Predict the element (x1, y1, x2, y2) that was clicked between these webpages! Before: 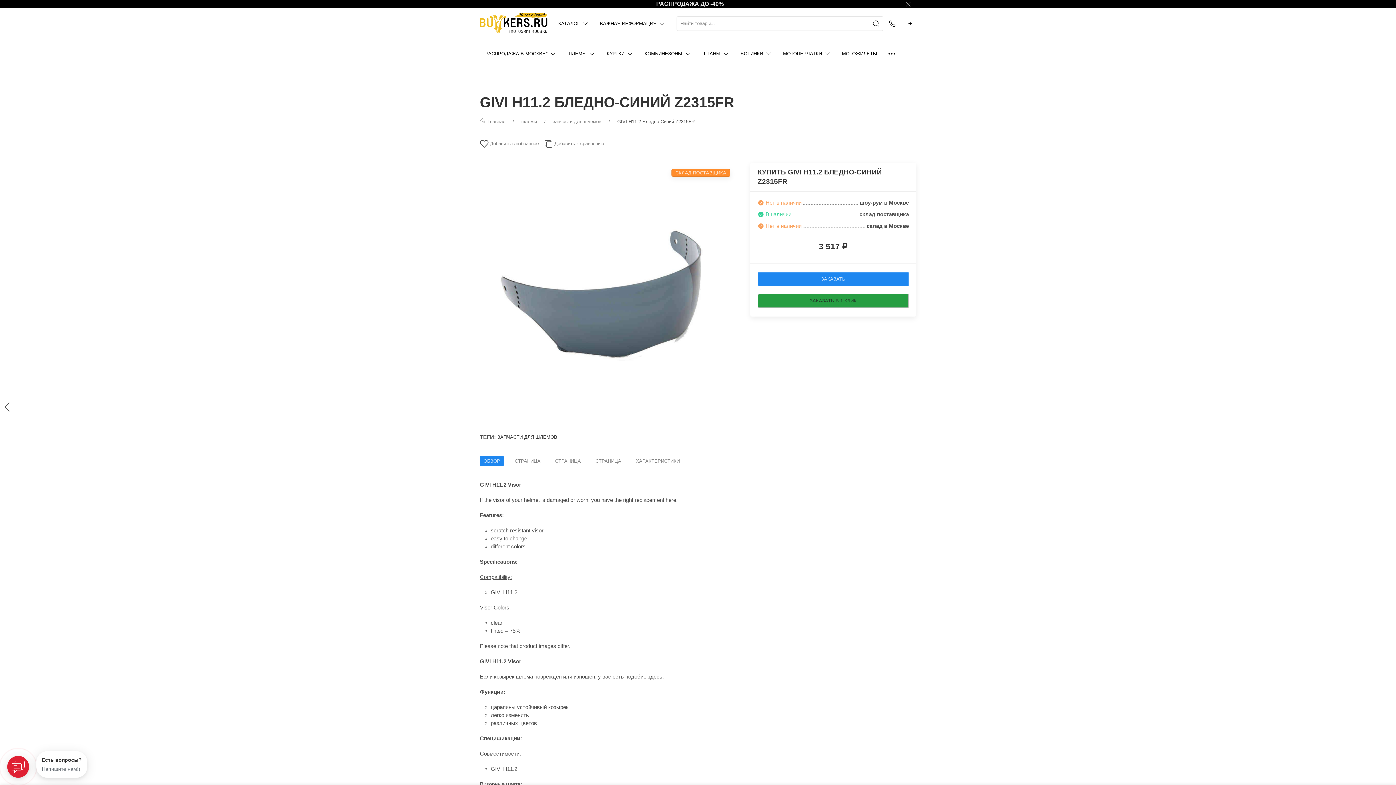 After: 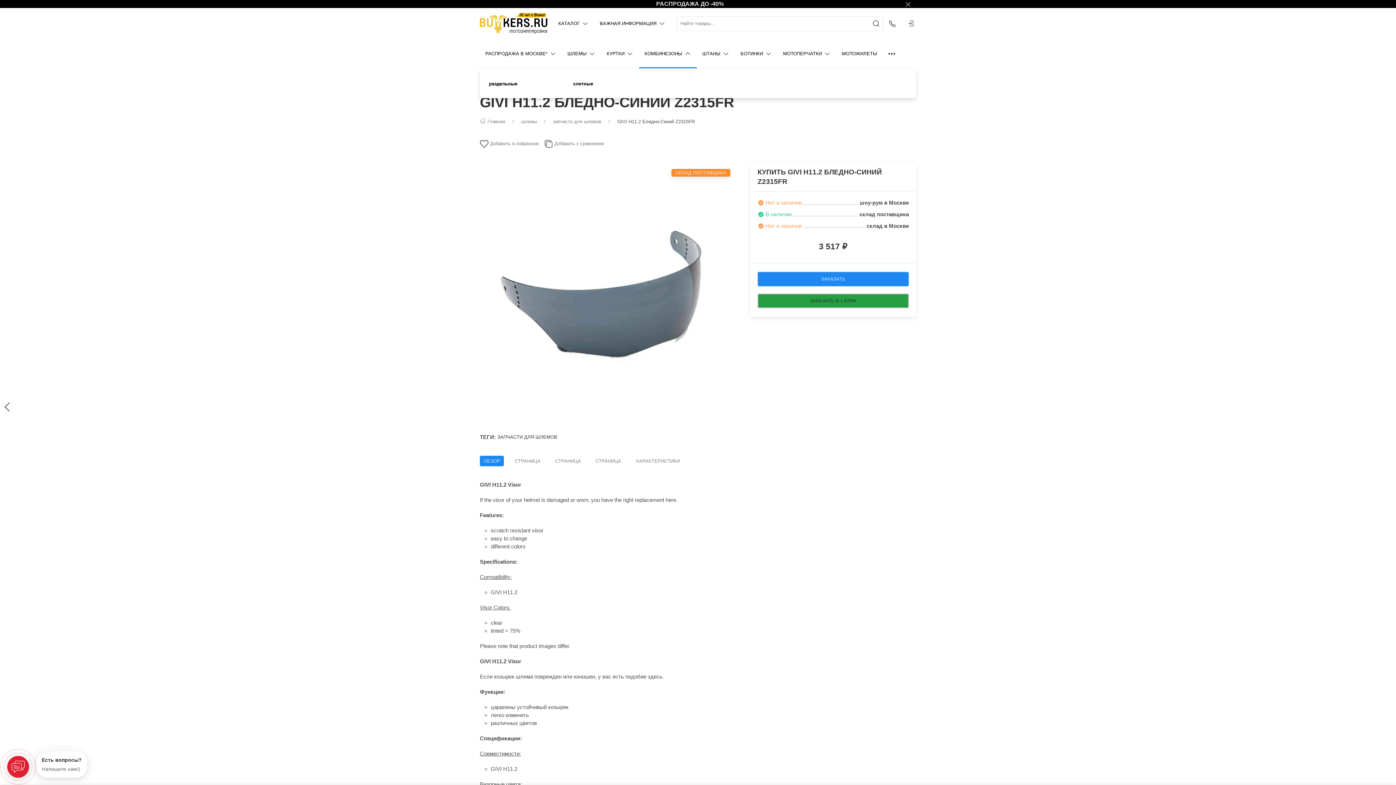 Action: bbox: (639, 39, 697, 68) label: КОМБИНЕЗОНЫ